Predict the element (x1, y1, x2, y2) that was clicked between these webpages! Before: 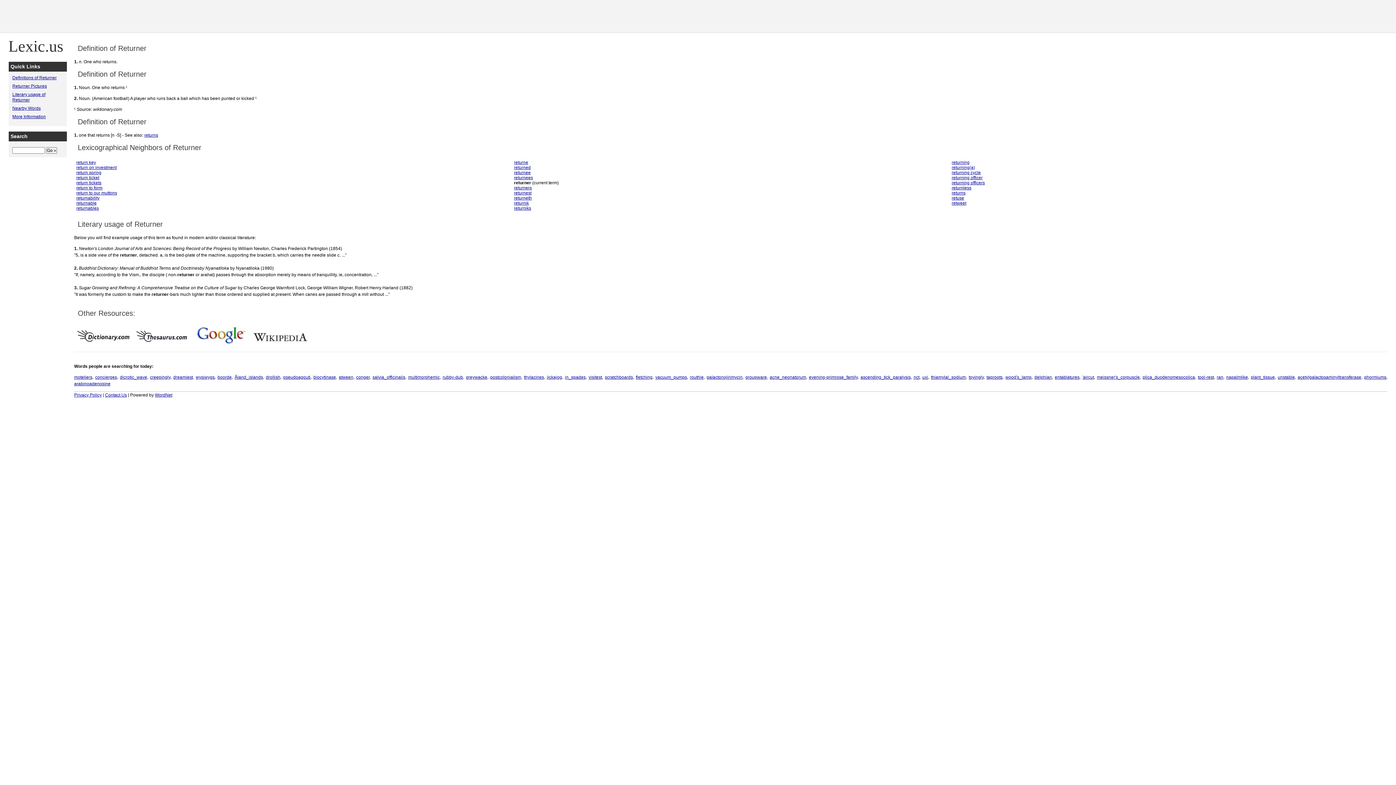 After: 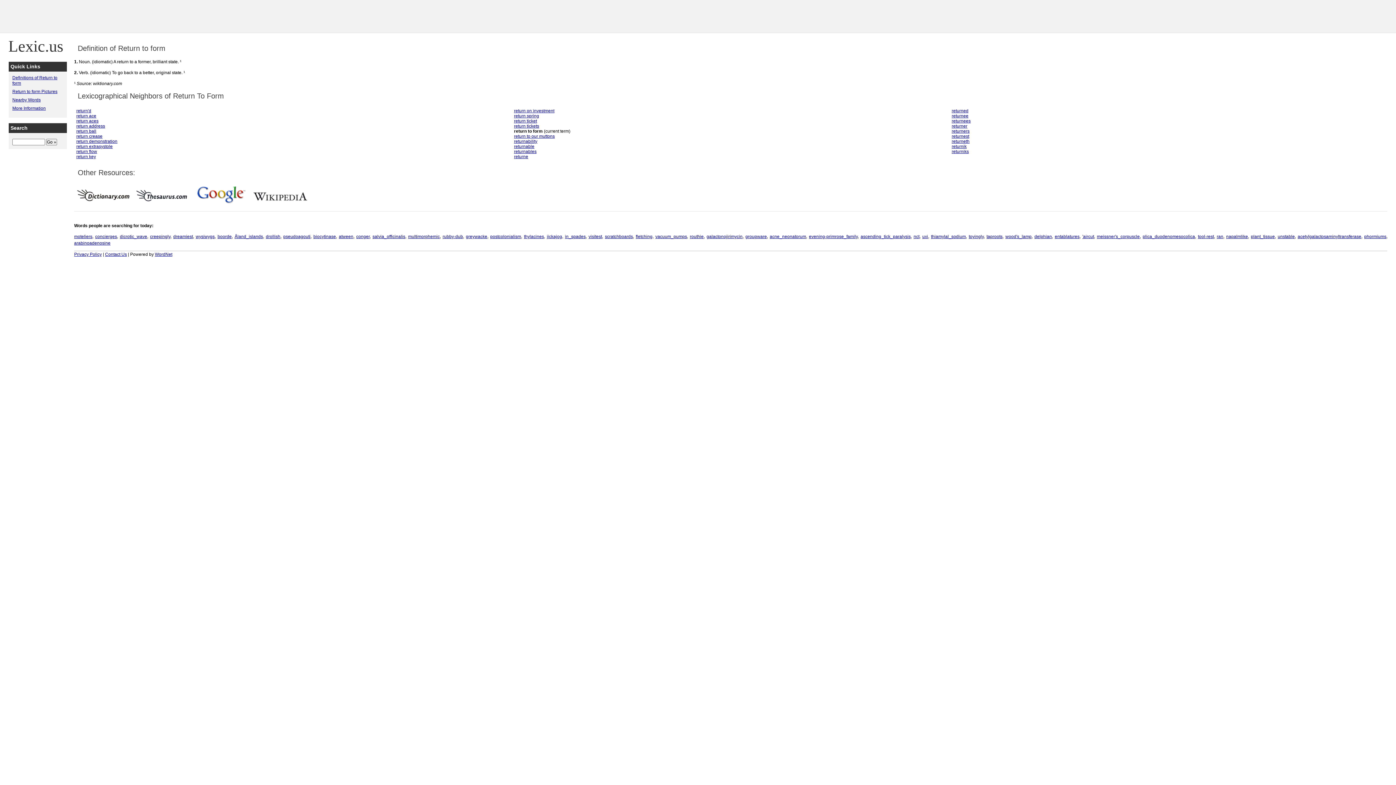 Action: label: return to form bbox: (76, 185, 102, 190)